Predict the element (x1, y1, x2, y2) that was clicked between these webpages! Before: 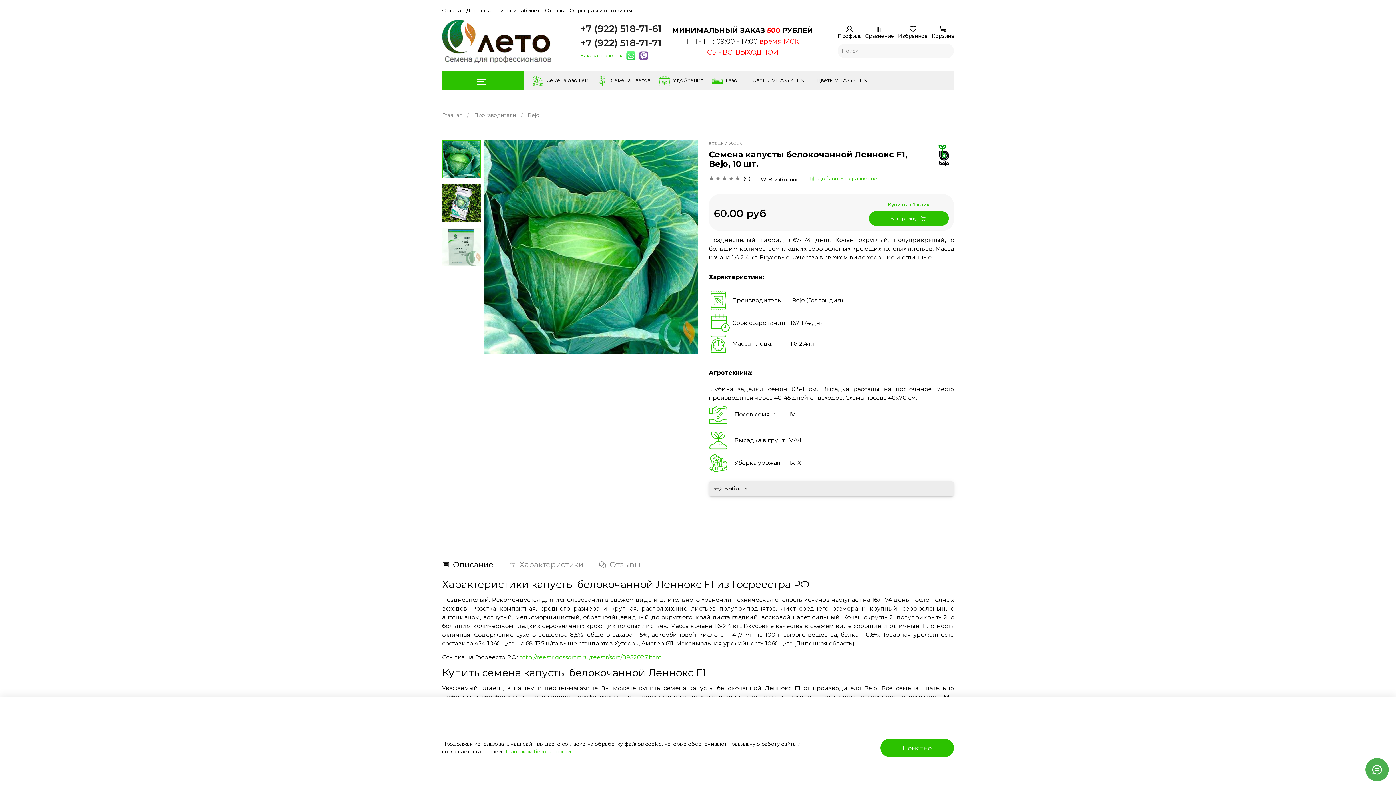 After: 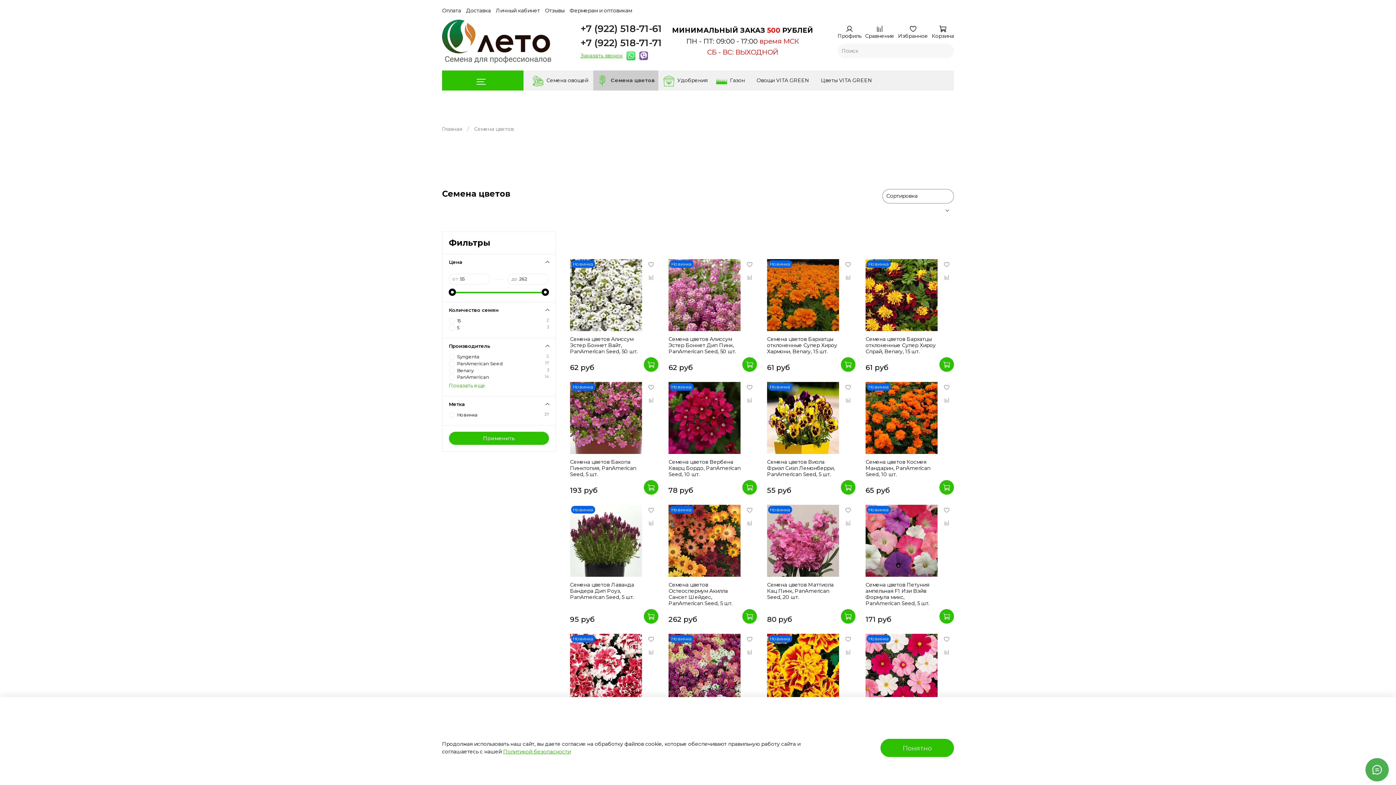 Action: bbox: (593, 70, 654, 90) label:  Семена цветов